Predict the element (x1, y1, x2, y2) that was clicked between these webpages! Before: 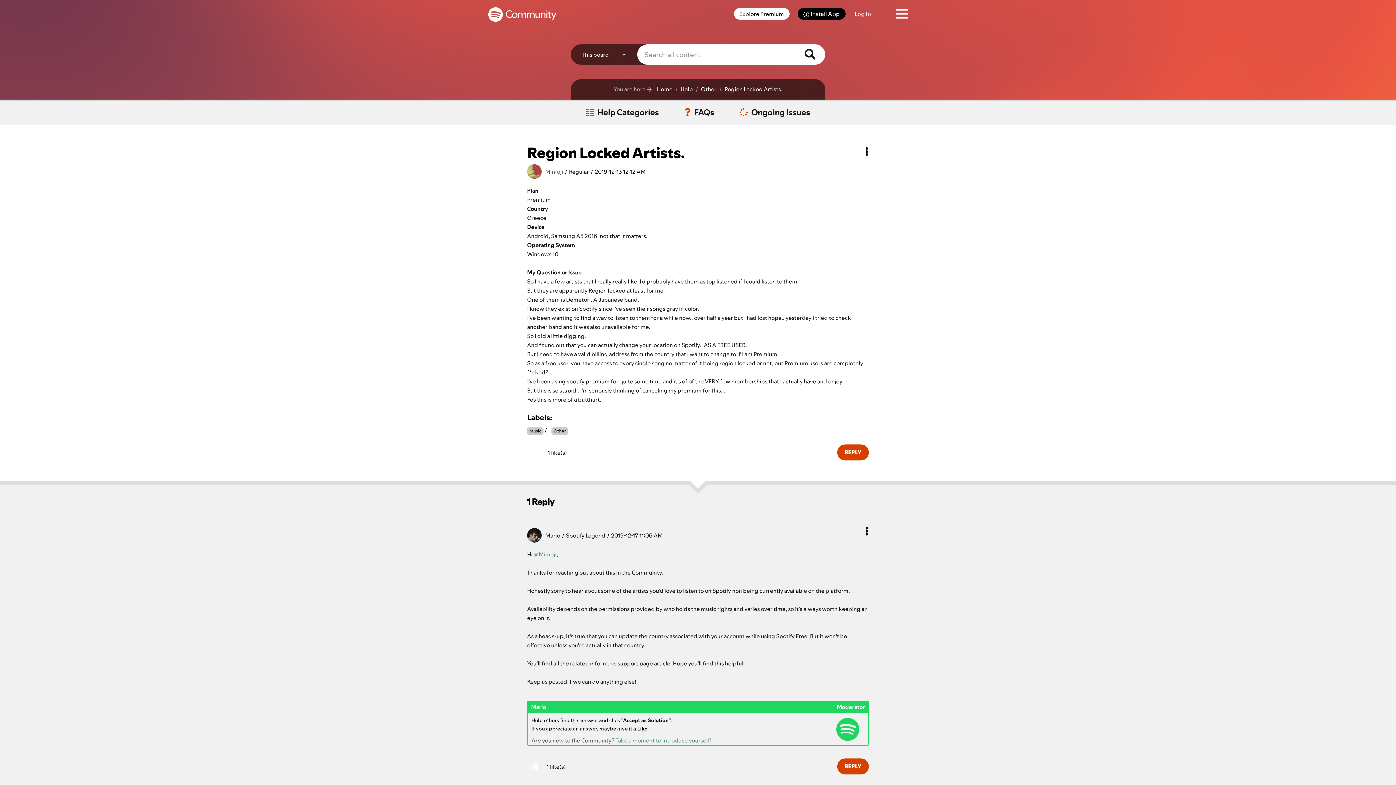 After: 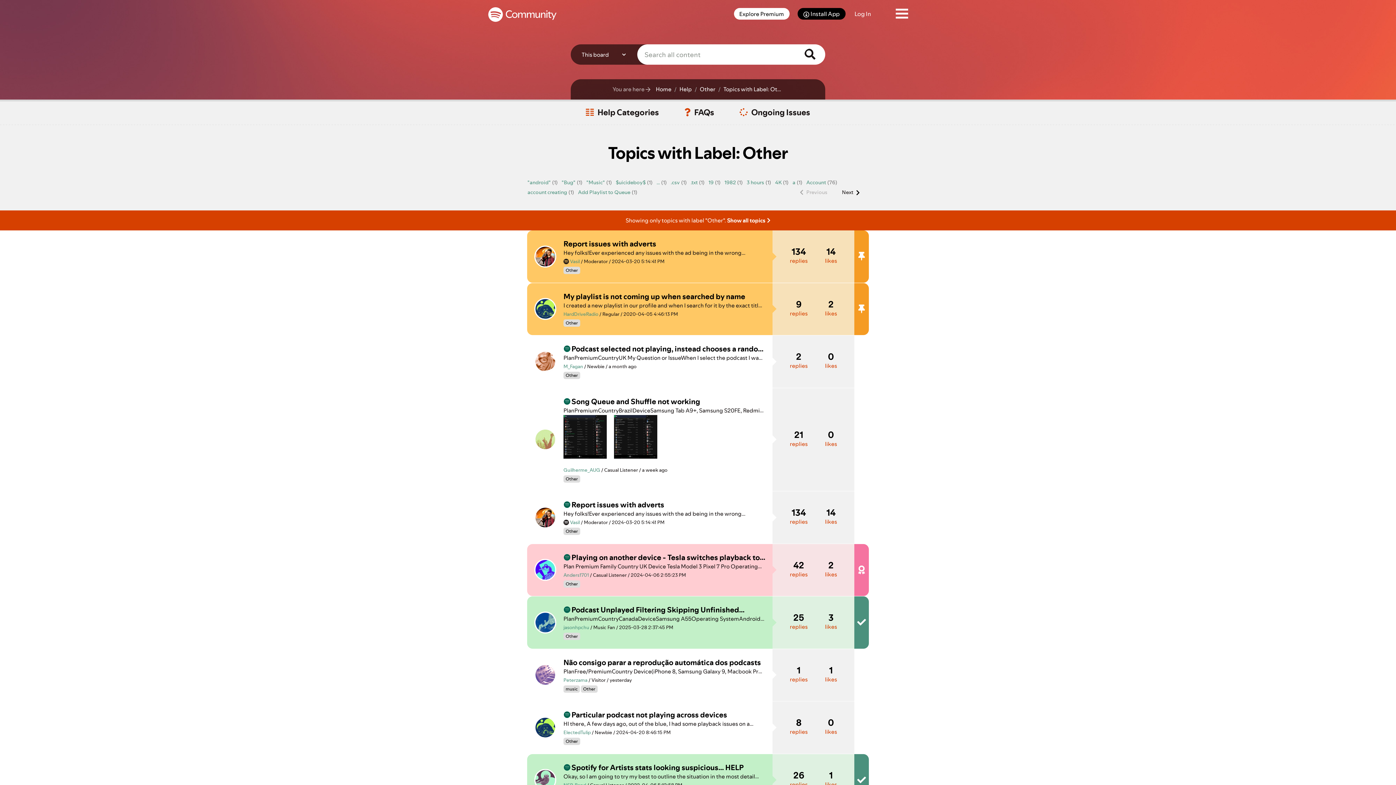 Action: label: Other bbox: (551, 427, 568, 434)